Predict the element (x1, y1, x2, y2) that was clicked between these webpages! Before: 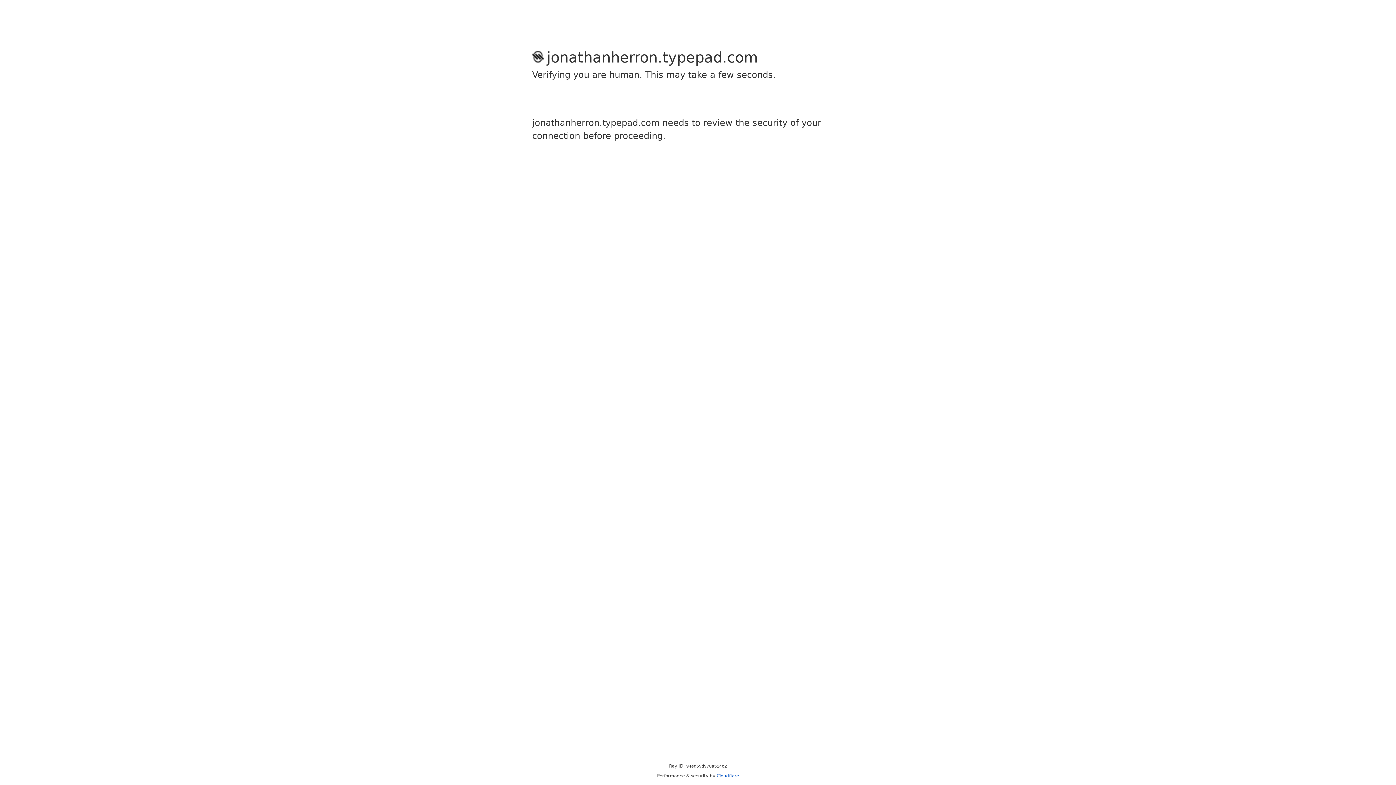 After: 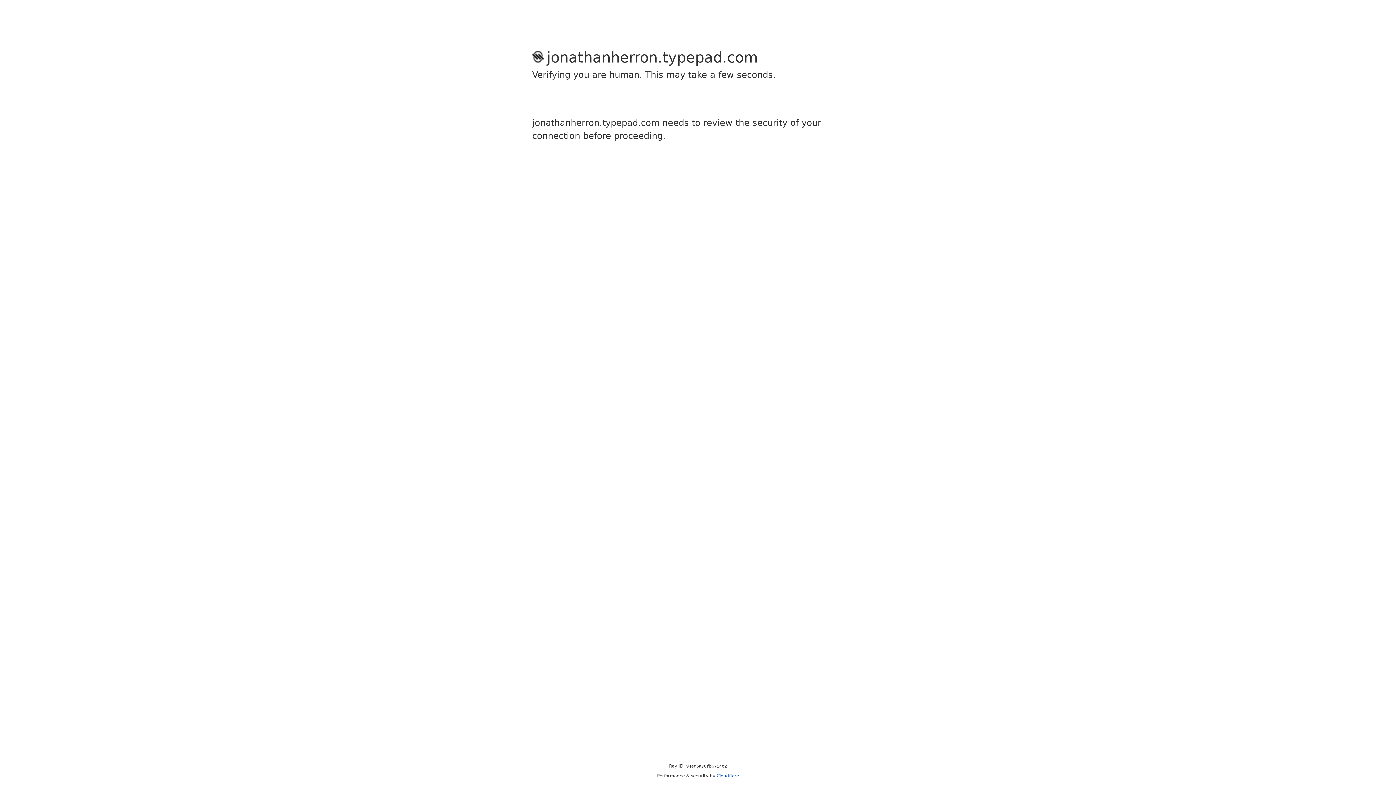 Action: bbox: (716, 773, 739, 778) label: Cloudflare